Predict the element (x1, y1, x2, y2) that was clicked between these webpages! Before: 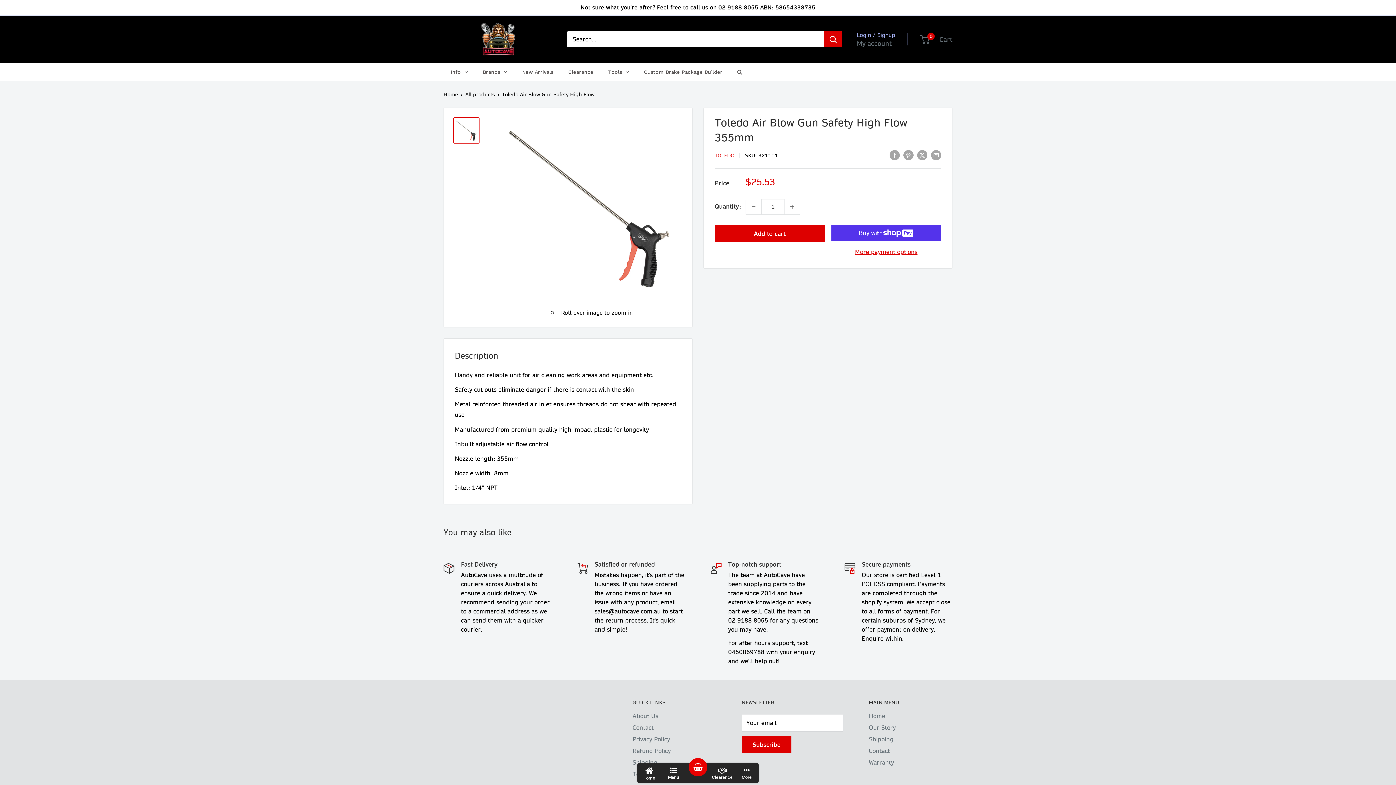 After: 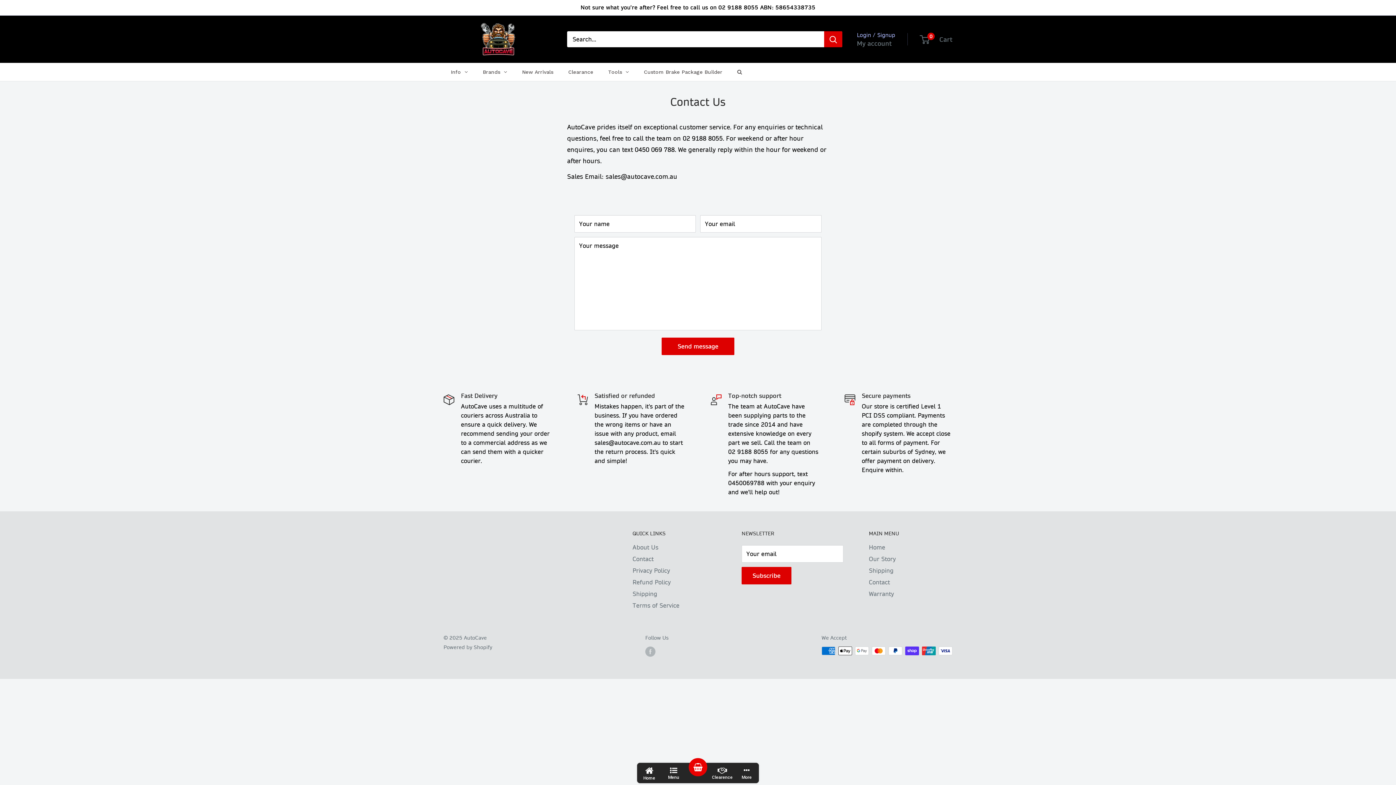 Action: label: Contact bbox: (869, 745, 952, 757)